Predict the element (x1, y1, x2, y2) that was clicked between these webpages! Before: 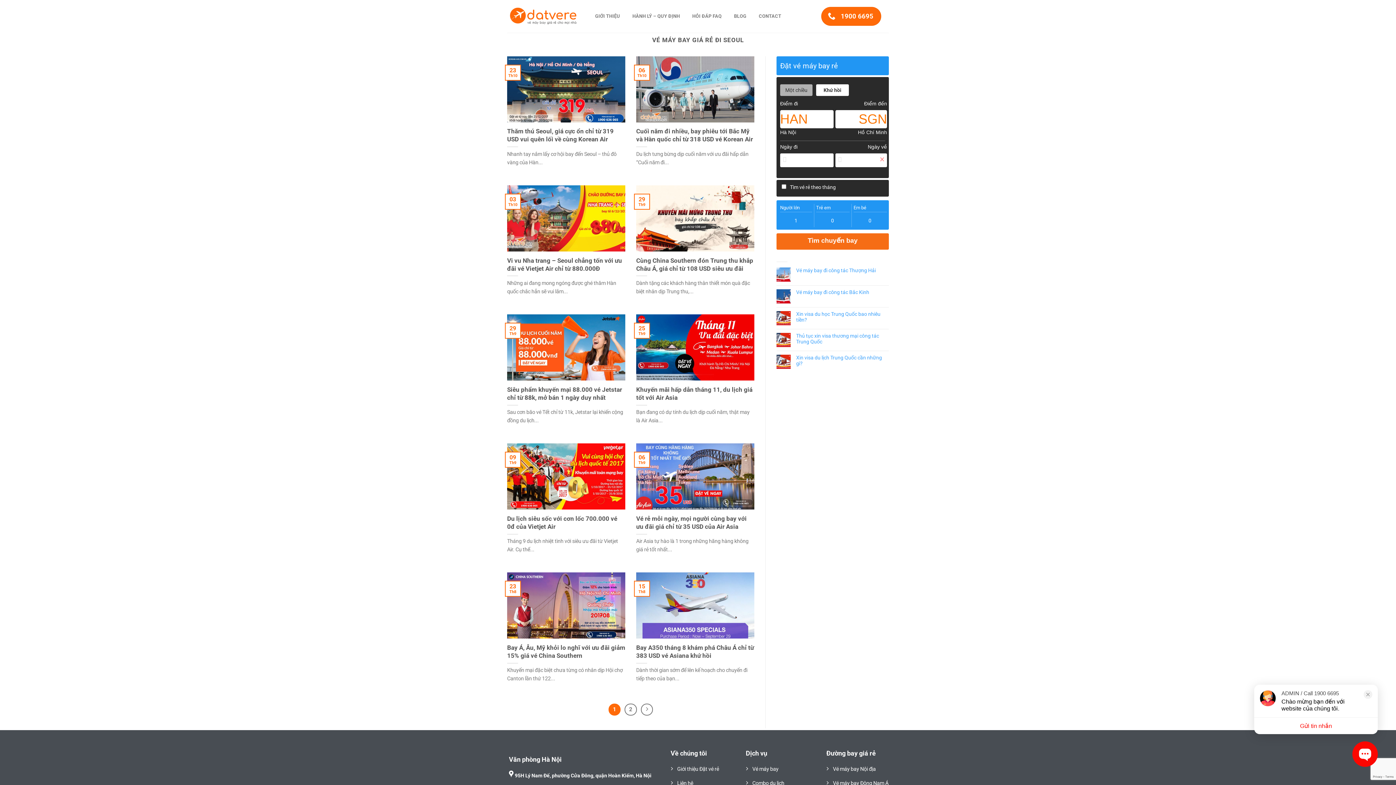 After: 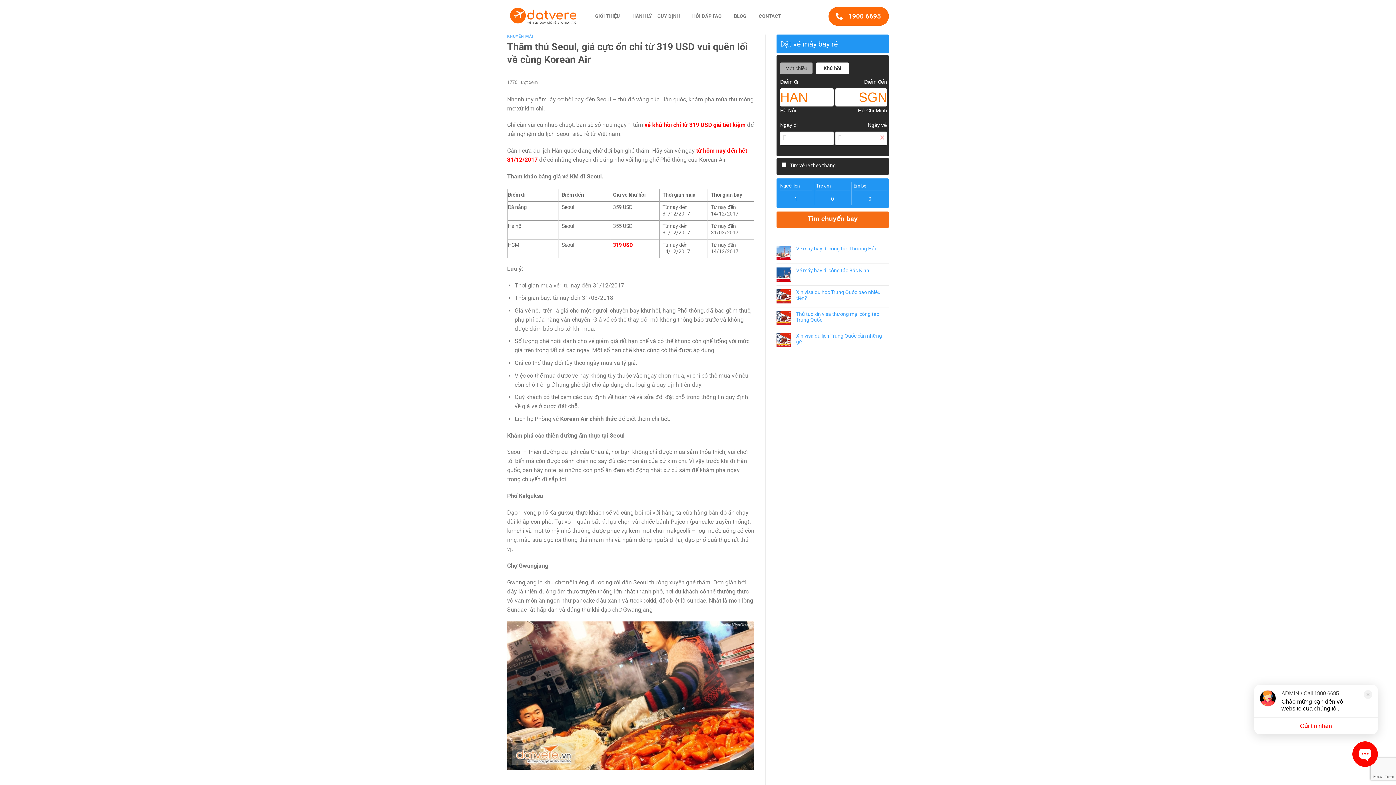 Action: label: Thăm thú Seoul, giá cực ổn chỉ từ 319 USD vui quên lối về cùng Korean Air bbox: (507, 127, 625, 143)